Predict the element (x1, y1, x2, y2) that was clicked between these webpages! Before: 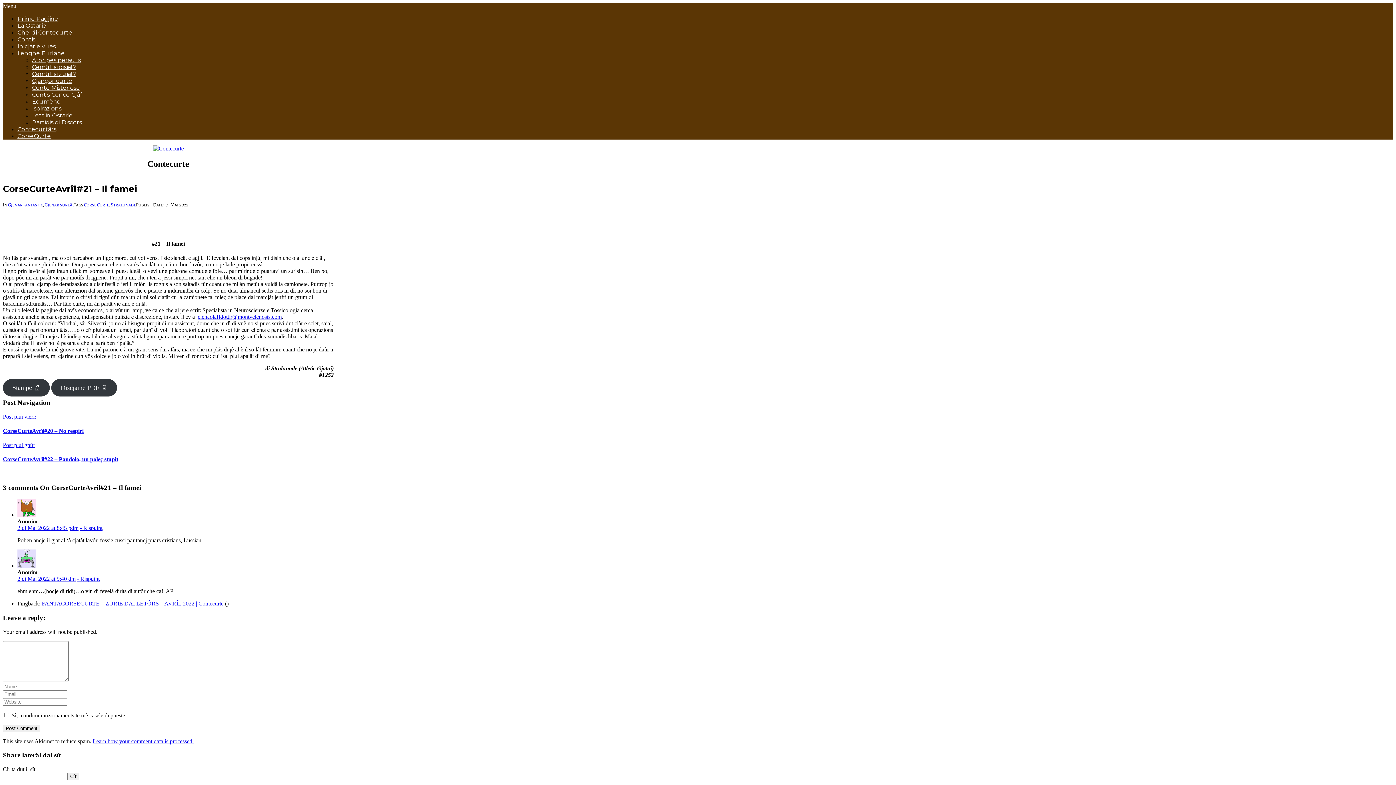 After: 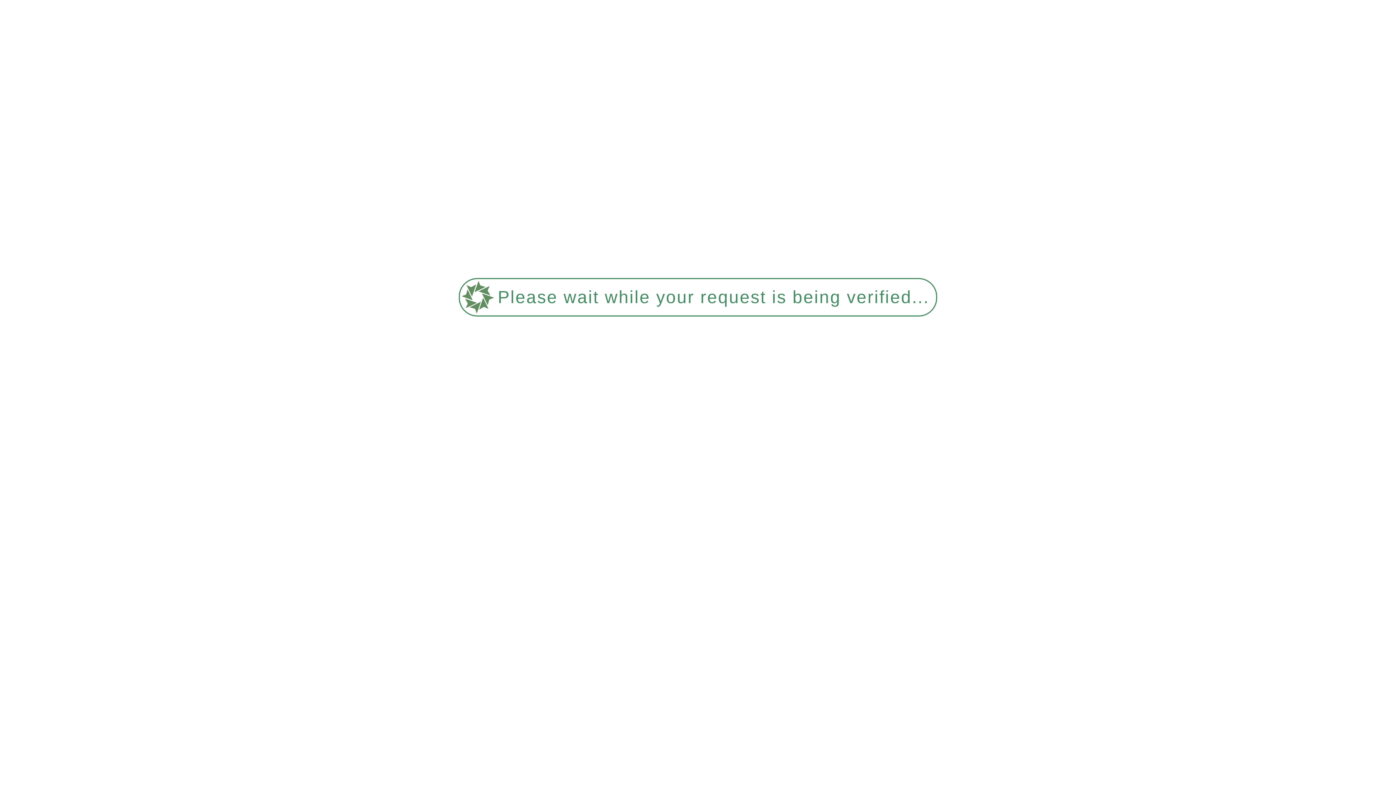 Action: label: Conte Misteriose bbox: (32, 84, 80, 91)